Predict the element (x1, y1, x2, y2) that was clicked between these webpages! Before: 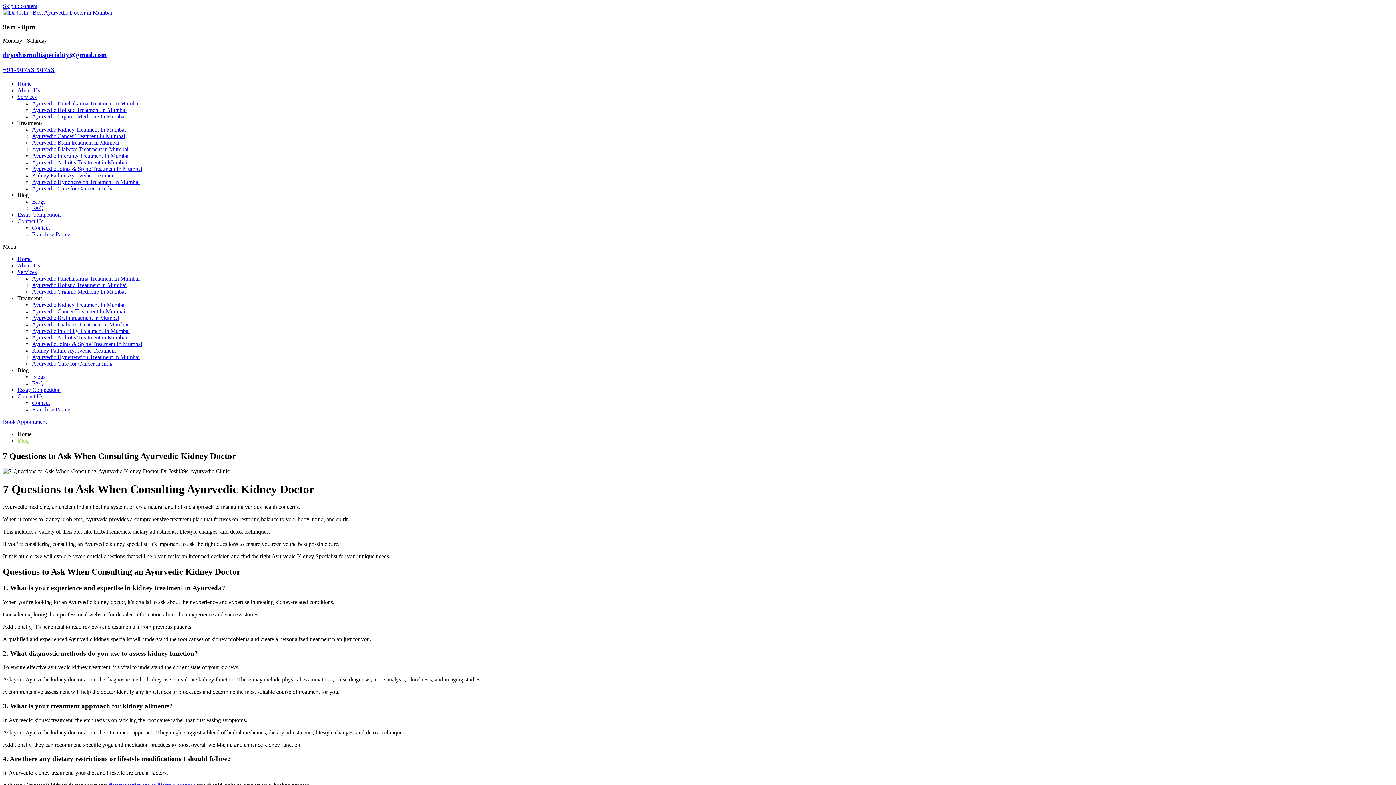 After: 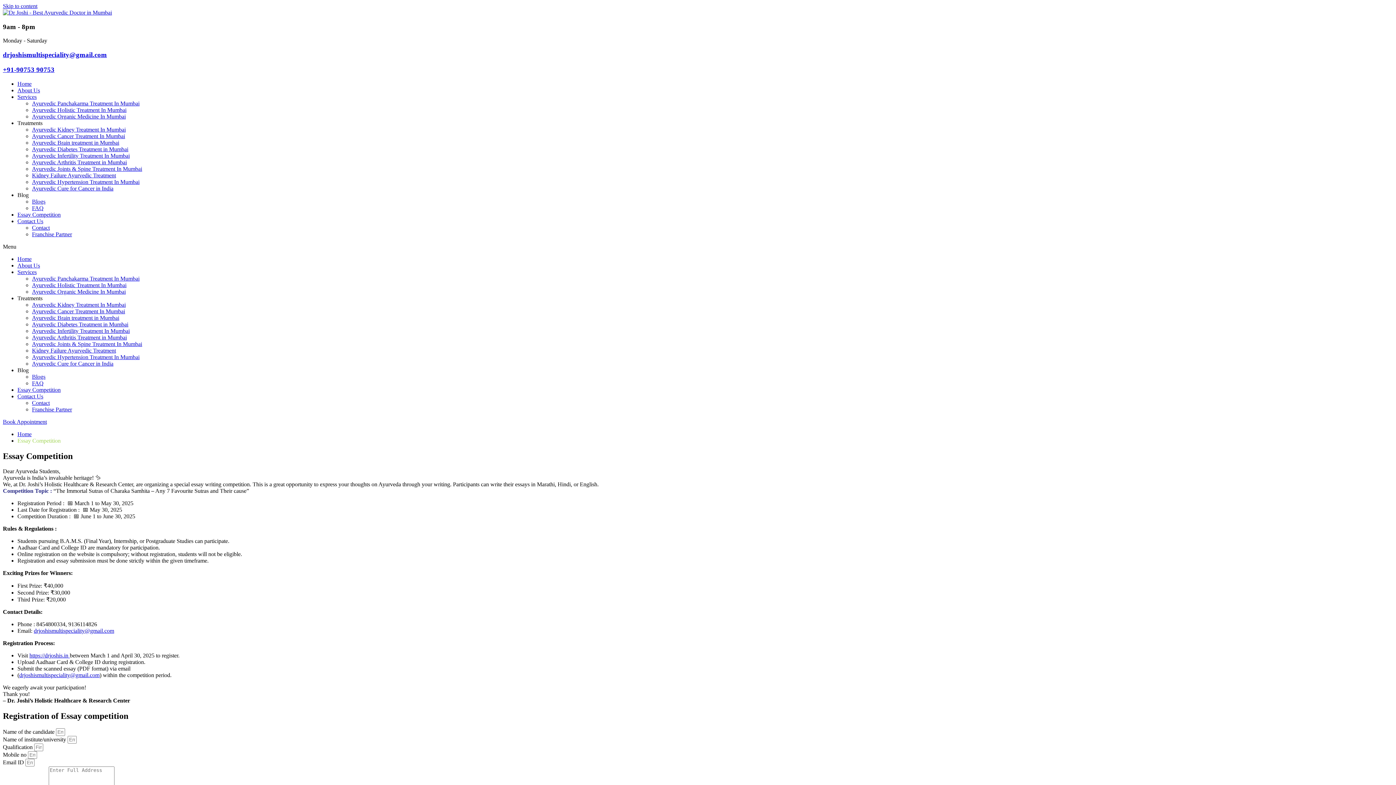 Action: label: Essay Competition bbox: (17, 386, 60, 392)